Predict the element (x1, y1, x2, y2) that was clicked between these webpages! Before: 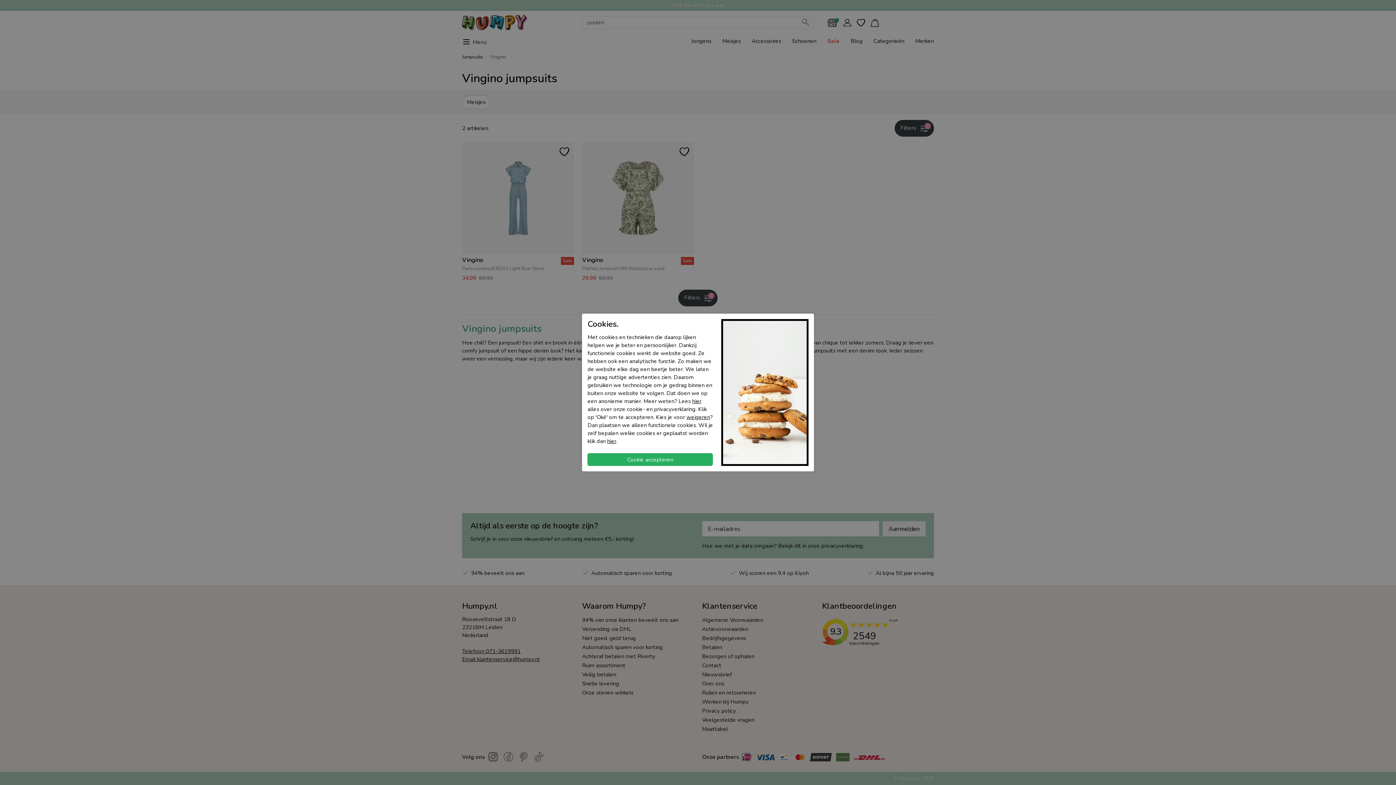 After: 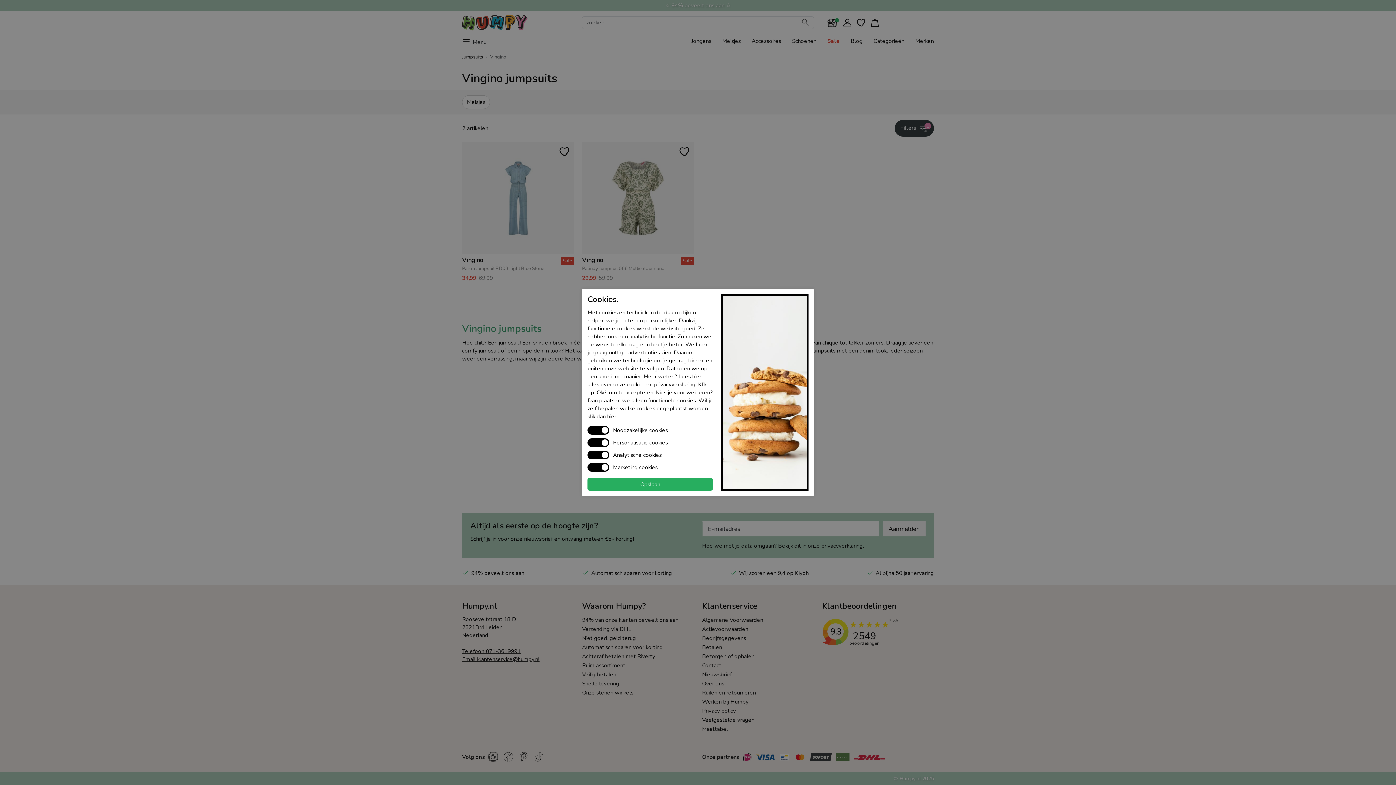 Action: label: hier bbox: (607, 437, 616, 444)